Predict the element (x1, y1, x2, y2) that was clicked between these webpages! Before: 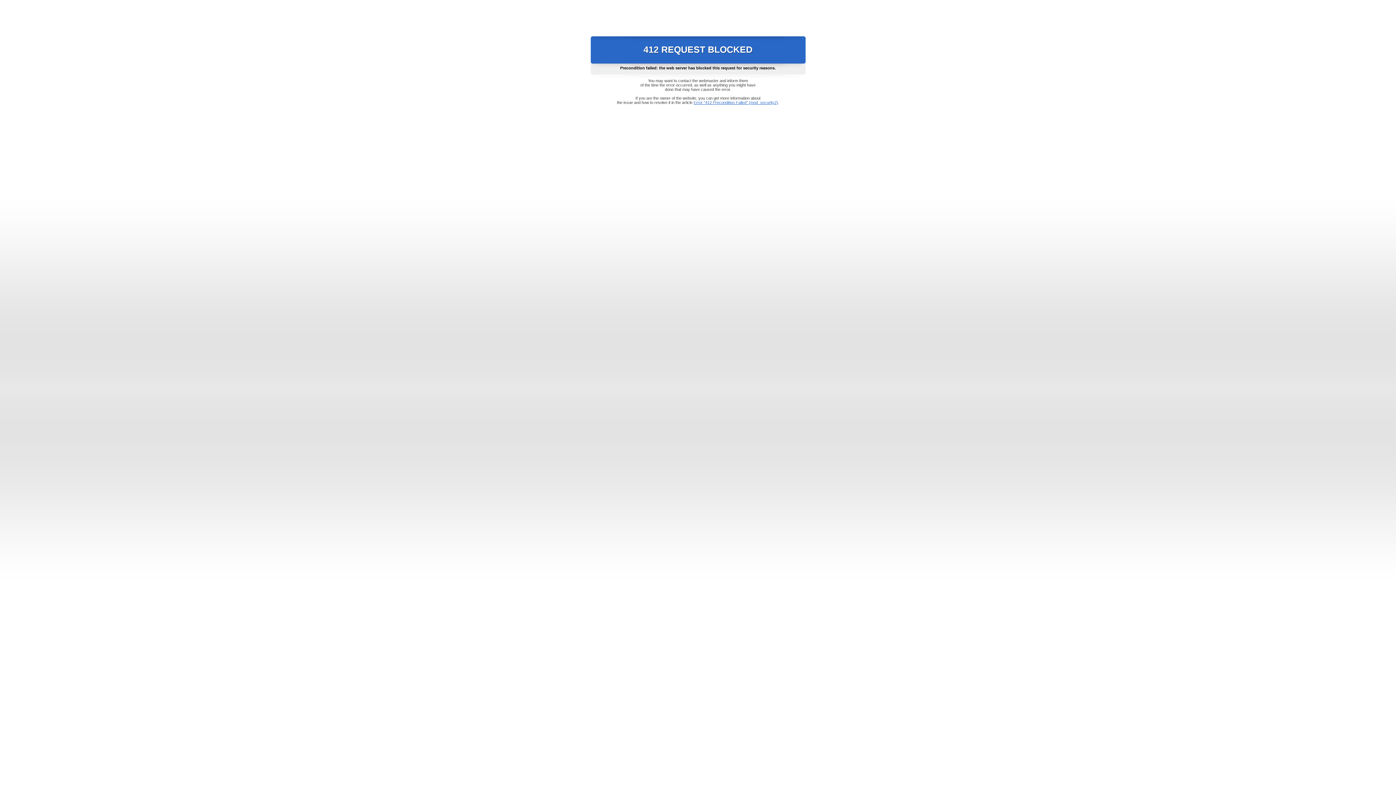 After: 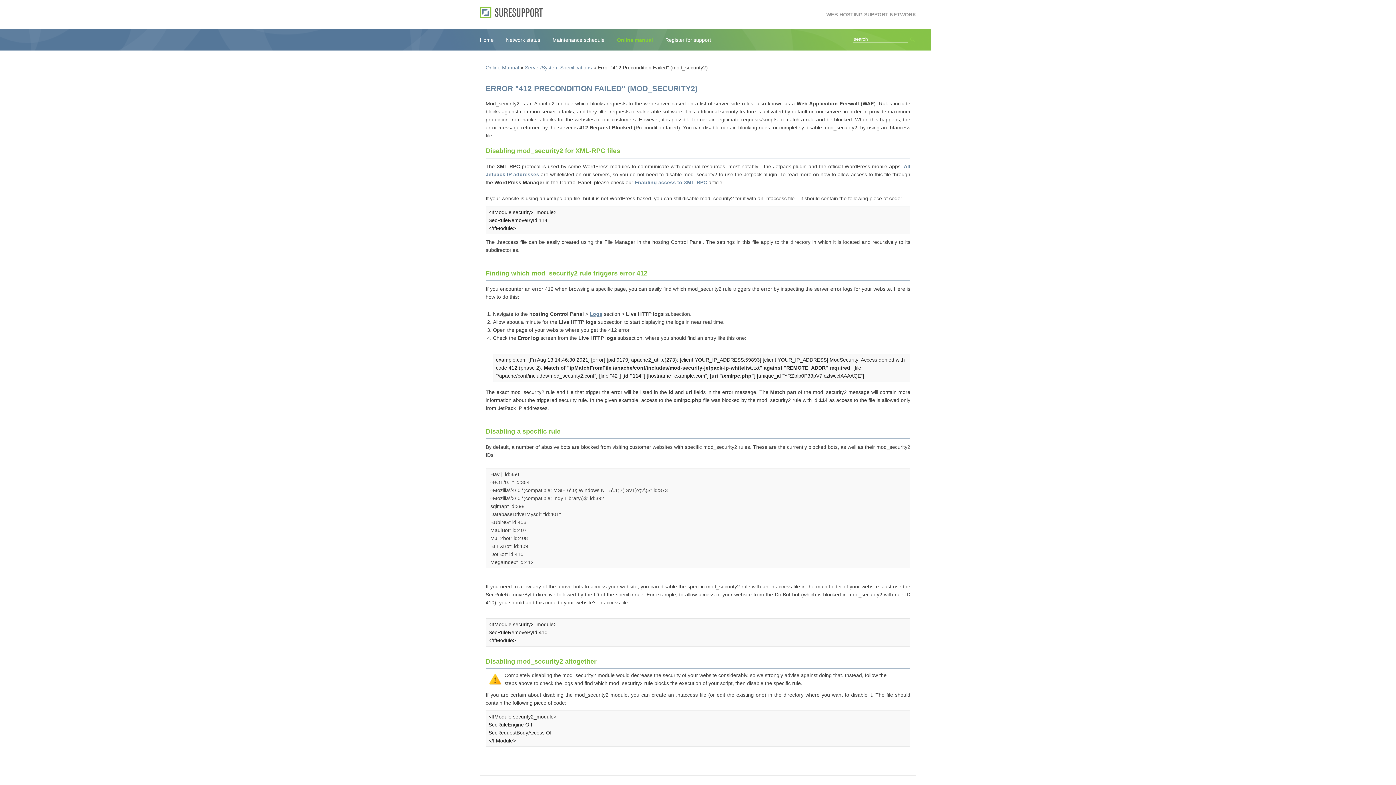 Action: bbox: (693, 100, 778, 104) label: Error "412 Precondition Failed" (mod_security2)